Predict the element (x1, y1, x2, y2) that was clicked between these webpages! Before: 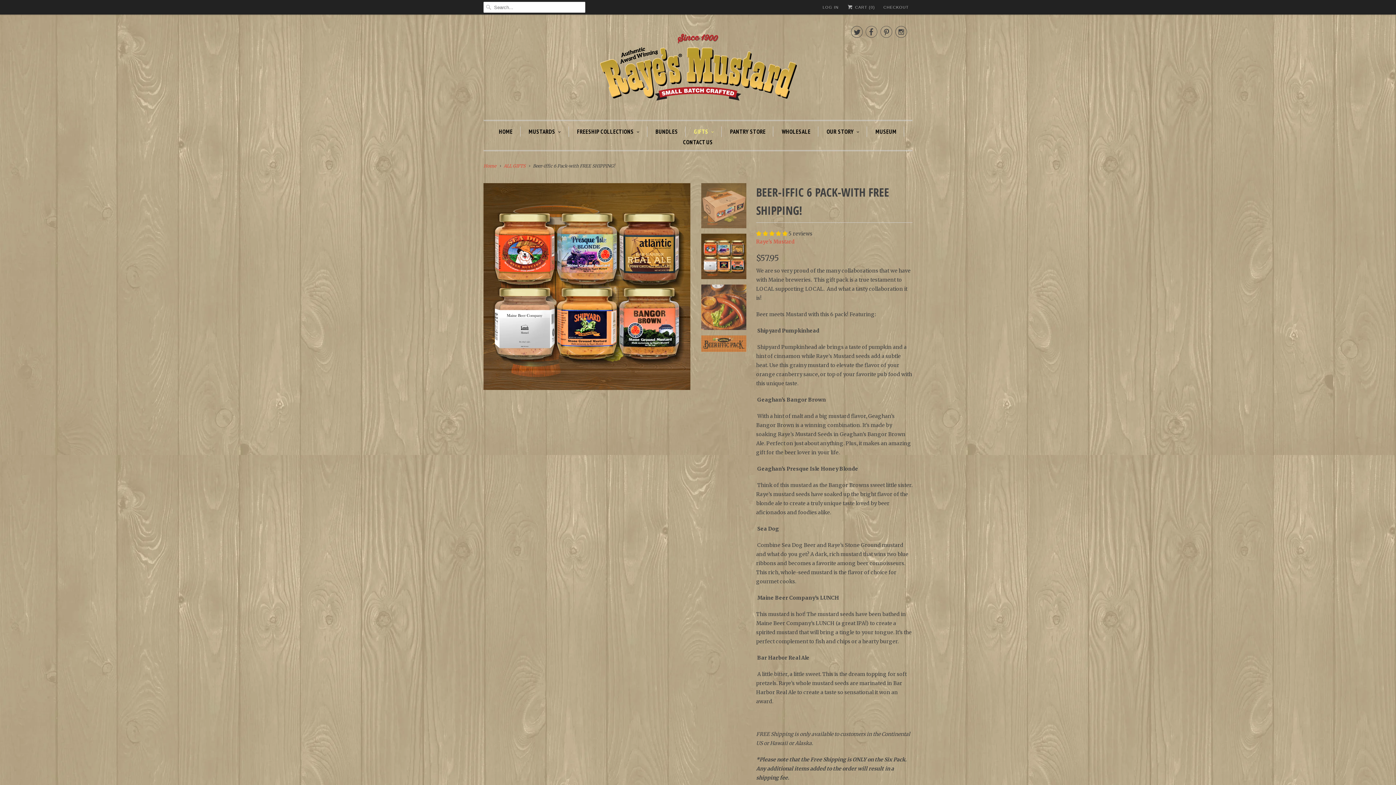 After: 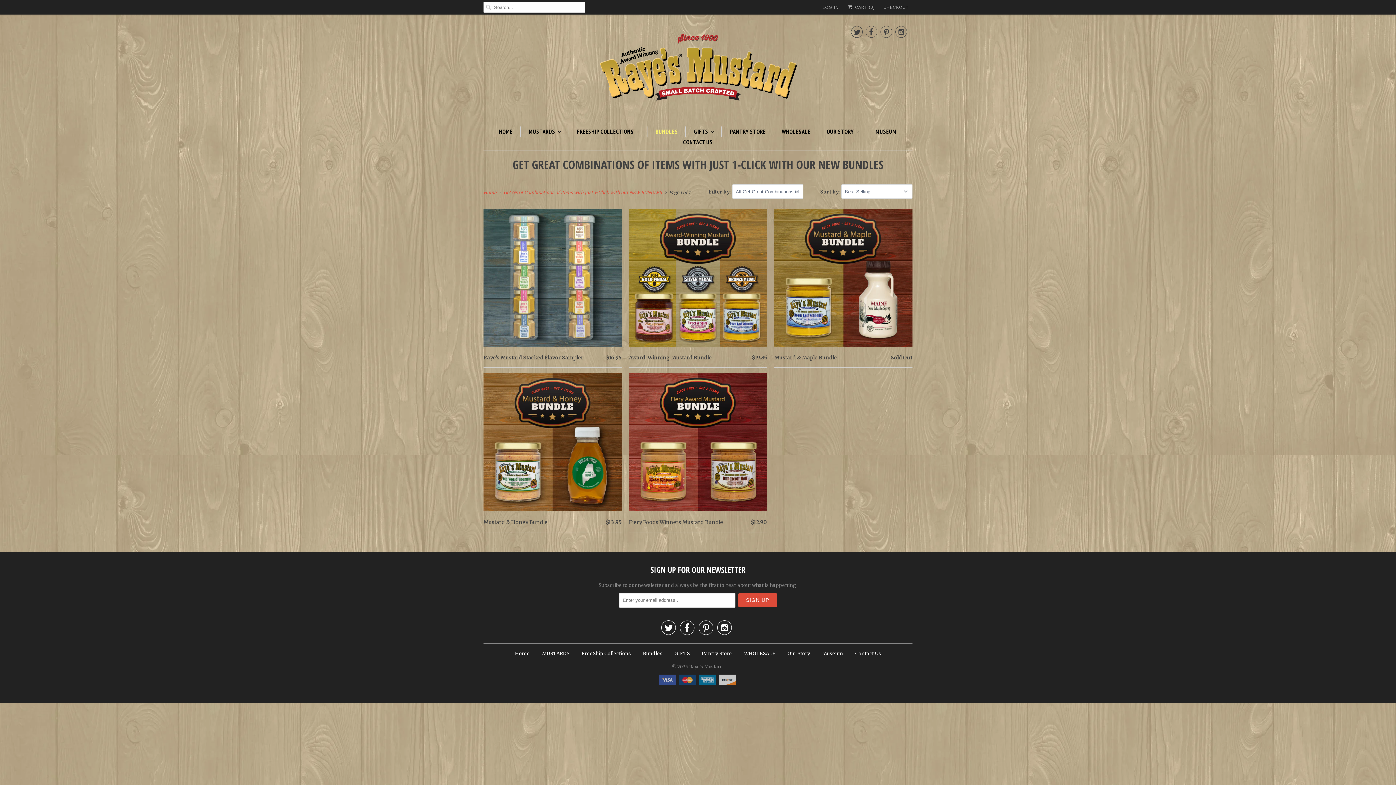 Action: bbox: (655, 126, 678, 136) label: BUNDLES